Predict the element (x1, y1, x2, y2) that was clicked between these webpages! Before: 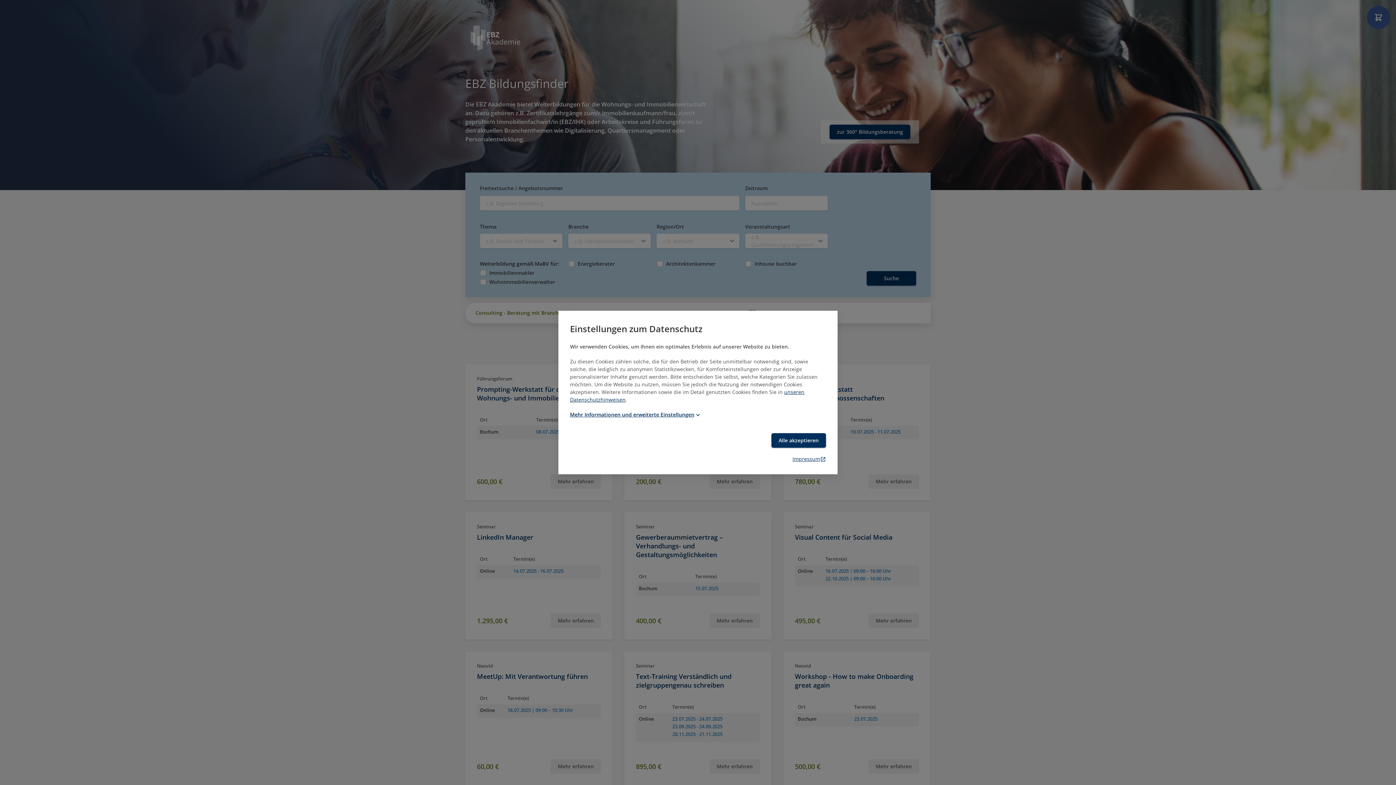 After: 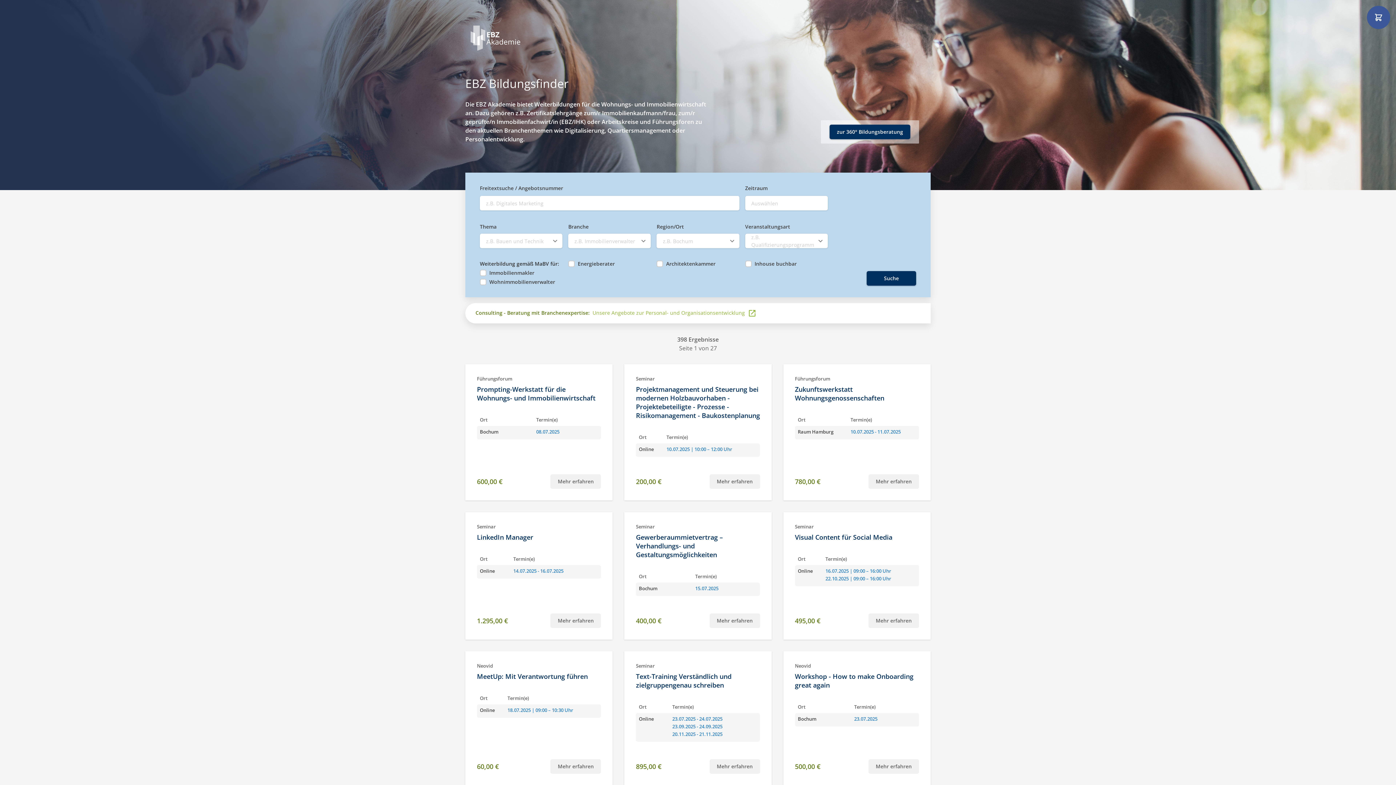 Action: bbox: (771, 433, 826, 448) label: Alle akzeptieren